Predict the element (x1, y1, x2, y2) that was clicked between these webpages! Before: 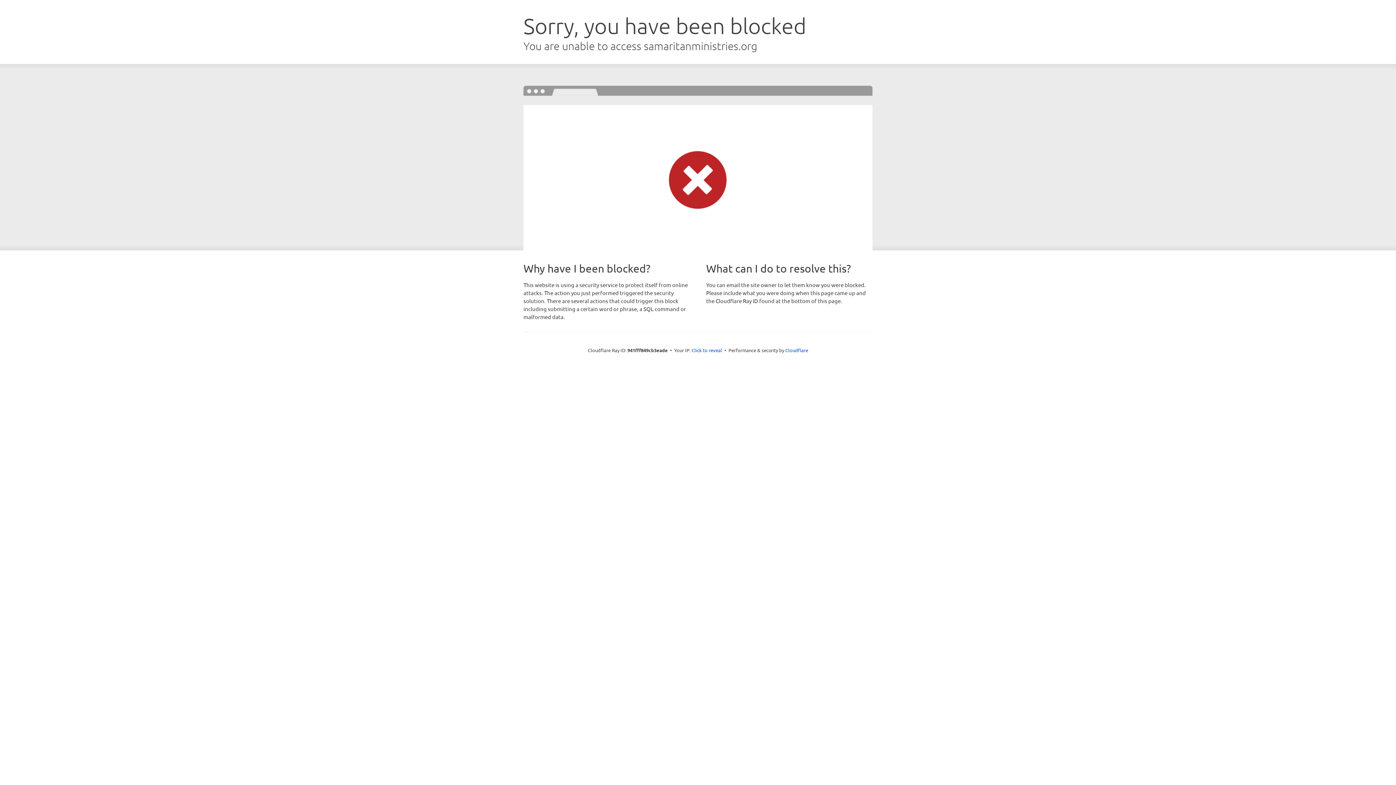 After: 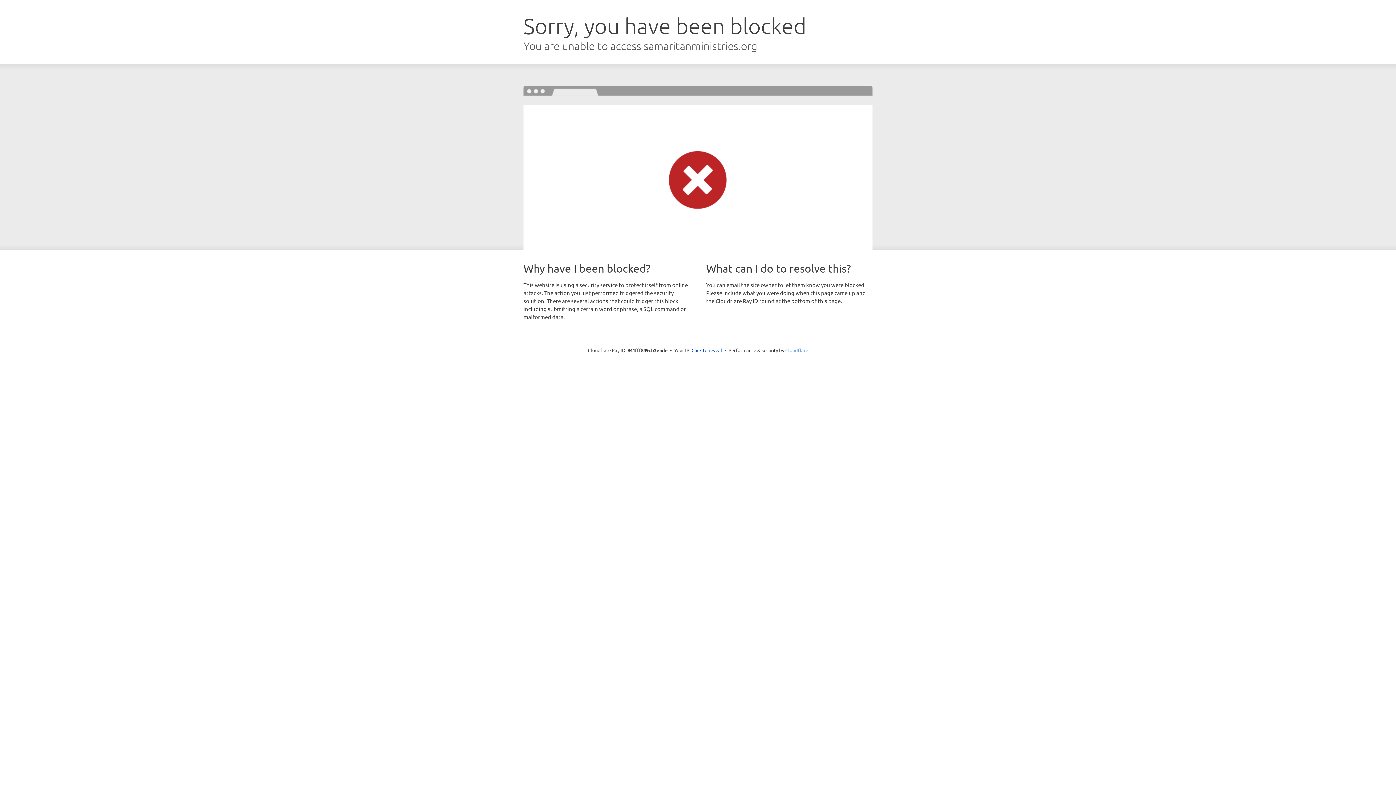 Action: label: Cloudflare bbox: (785, 347, 808, 353)